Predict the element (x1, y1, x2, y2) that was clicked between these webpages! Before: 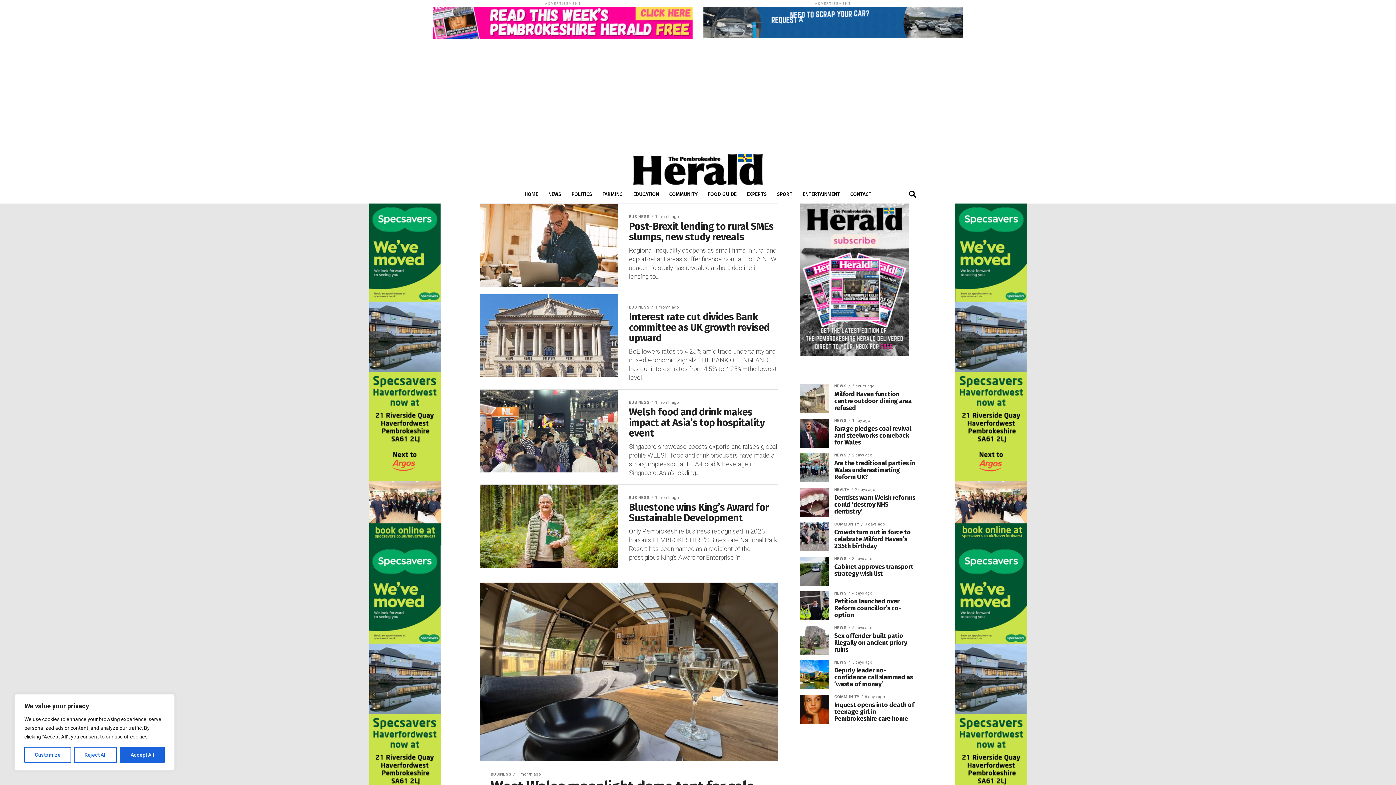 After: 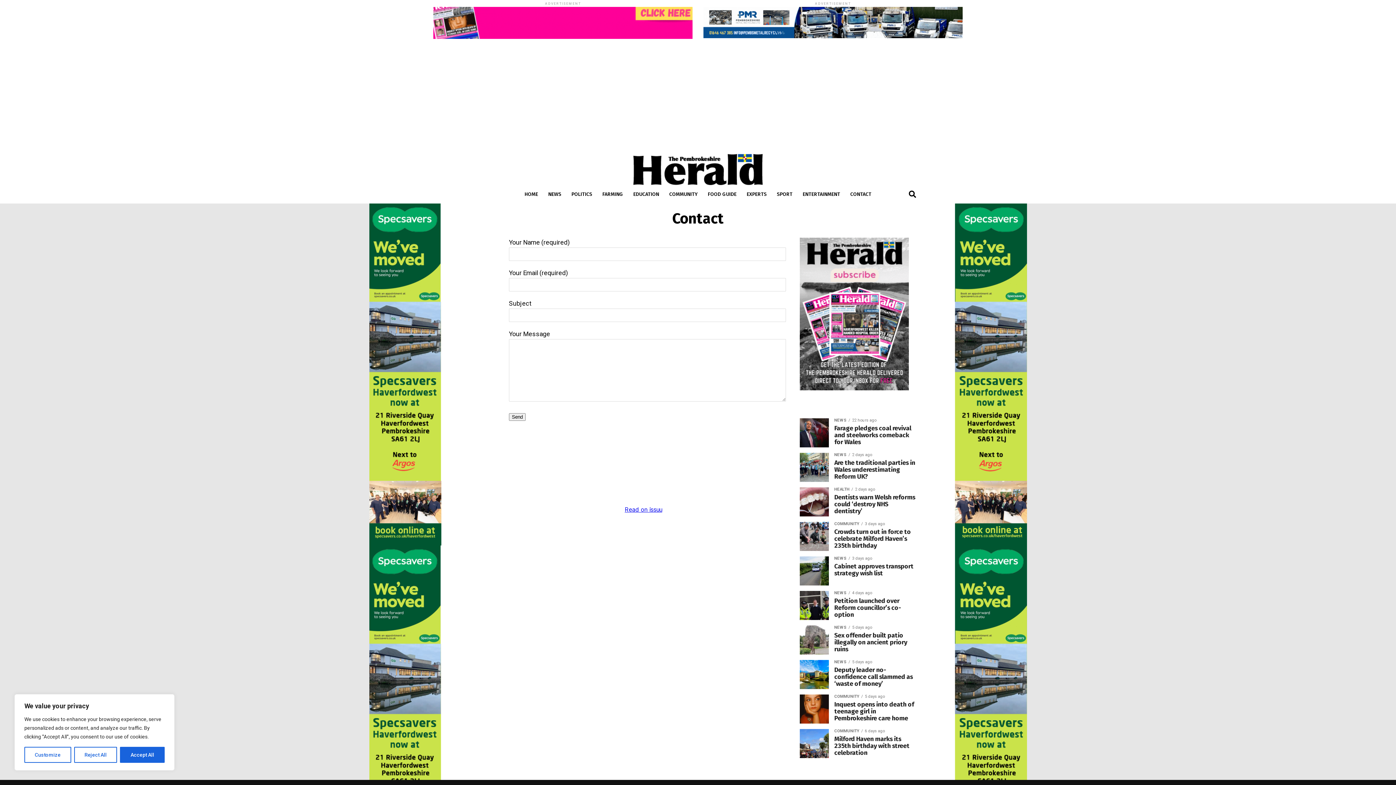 Action: bbox: (846, 185, 876, 203) label: CONTACT